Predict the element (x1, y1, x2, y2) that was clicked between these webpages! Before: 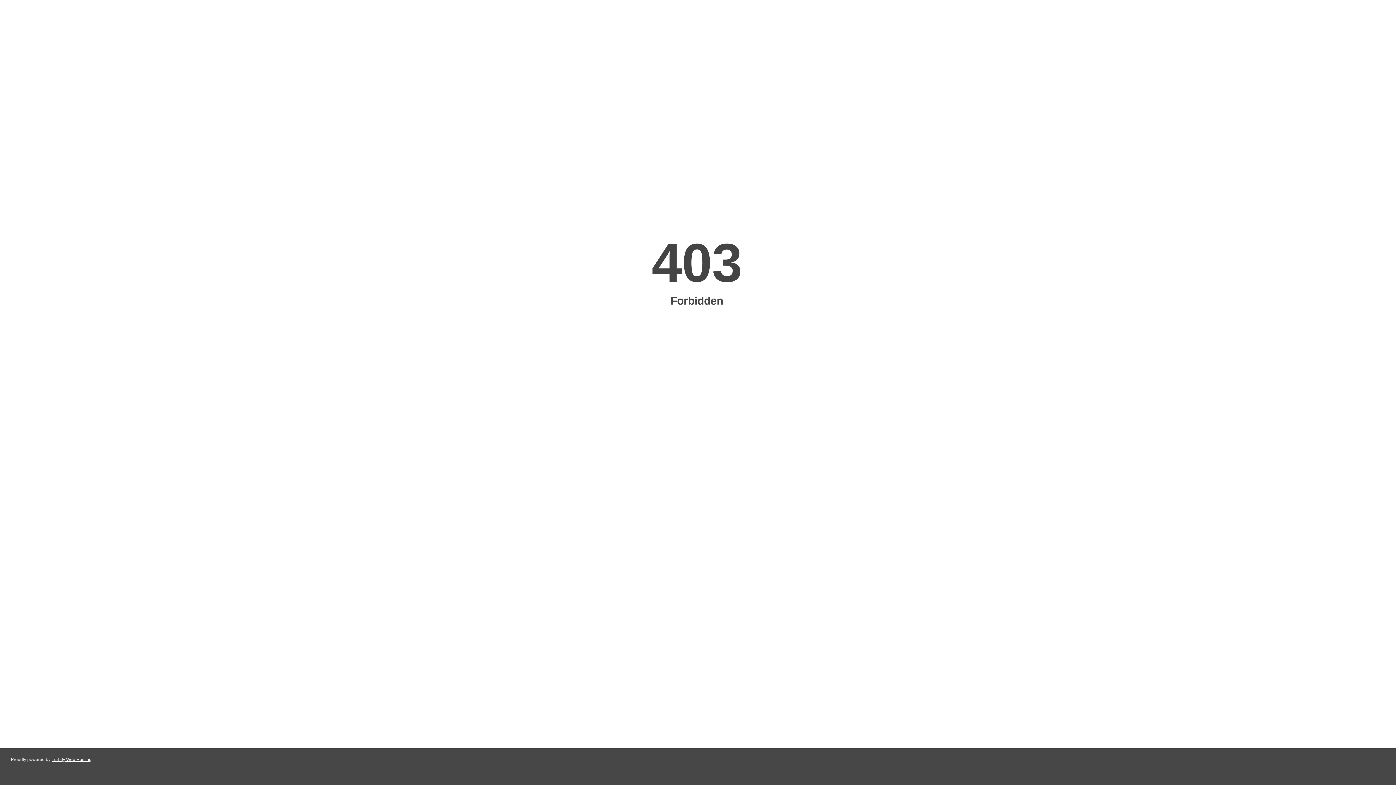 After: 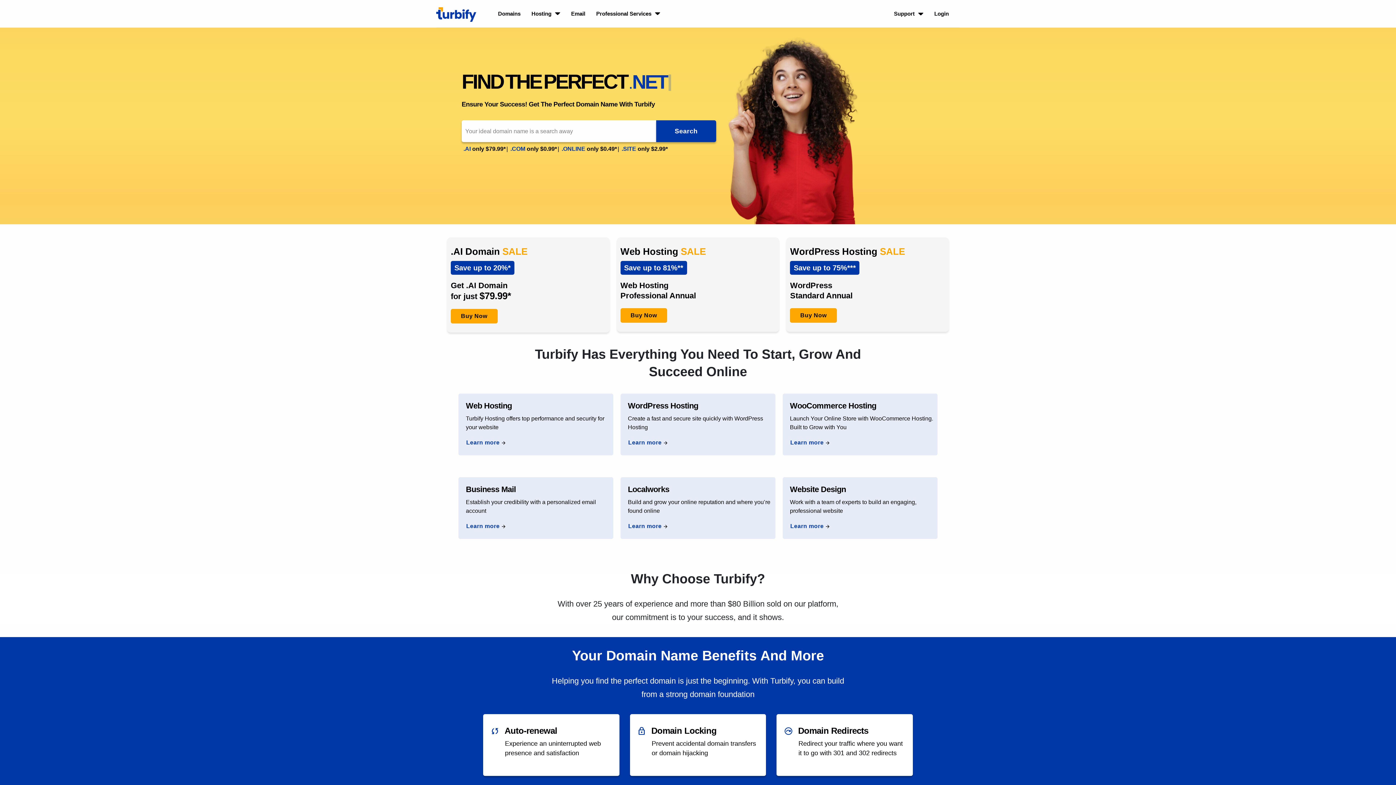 Action: label: Turbify Web Hosting bbox: (51, 757, 91, 762)